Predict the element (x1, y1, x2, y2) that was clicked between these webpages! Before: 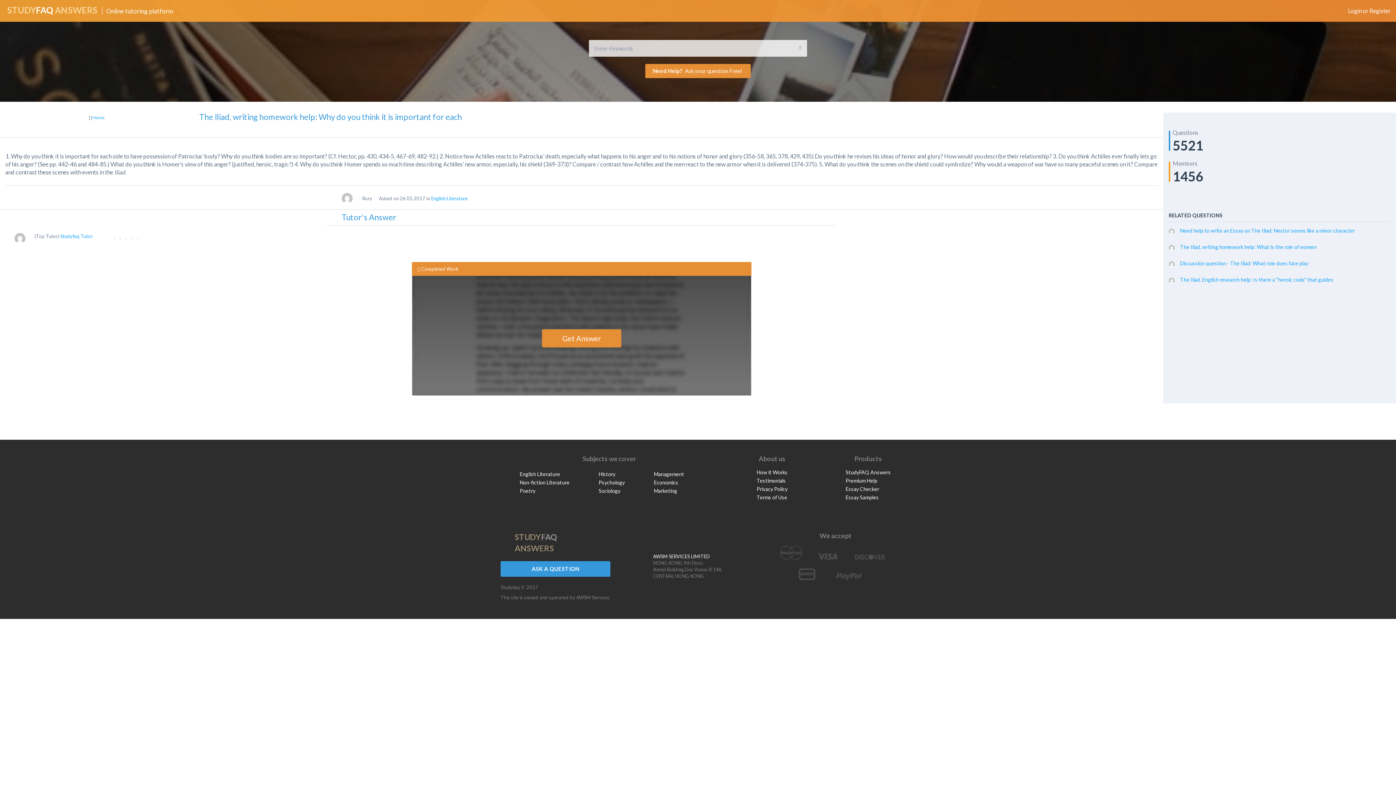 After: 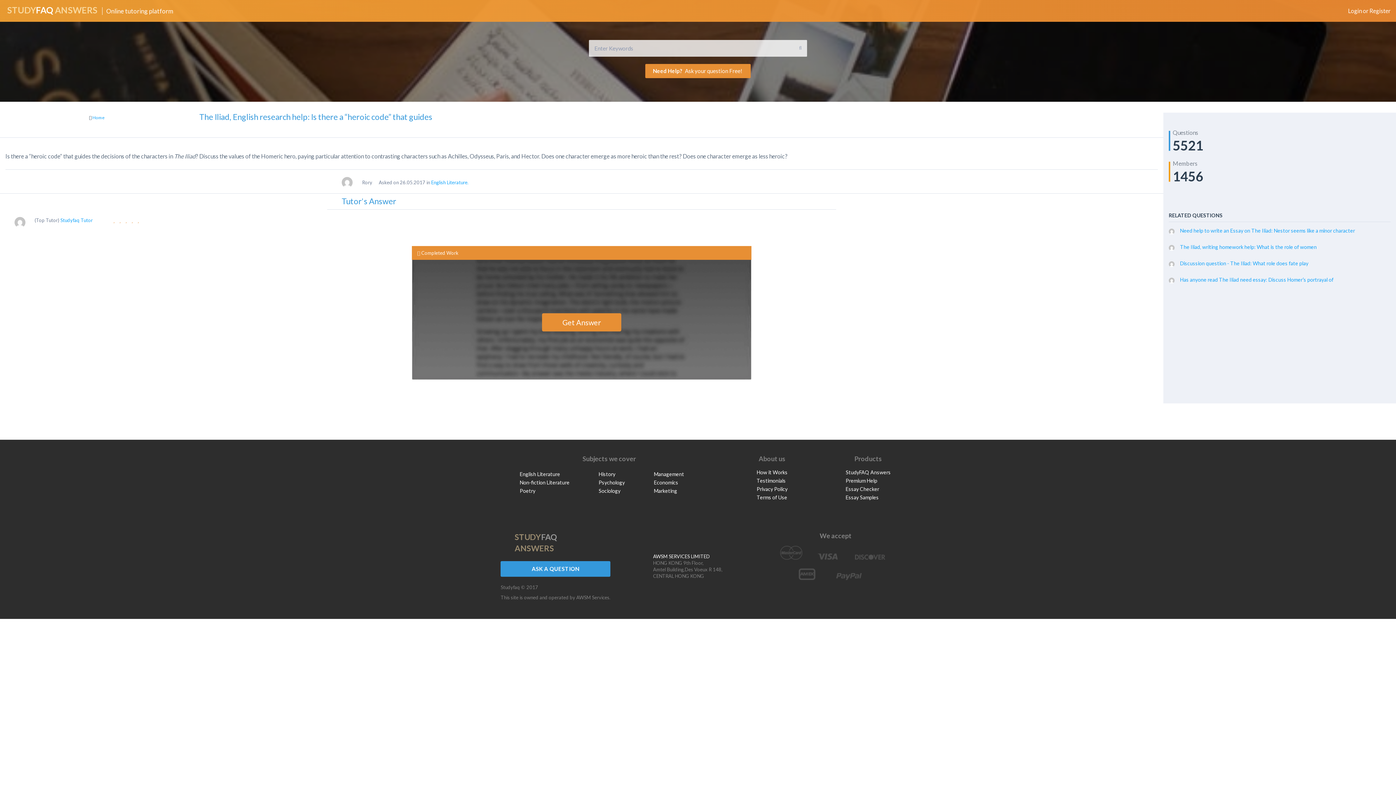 Action: label: The Iliad, English research help: Is there a “heroic code” that guides bbox: (1169, 276, 1390, 283)